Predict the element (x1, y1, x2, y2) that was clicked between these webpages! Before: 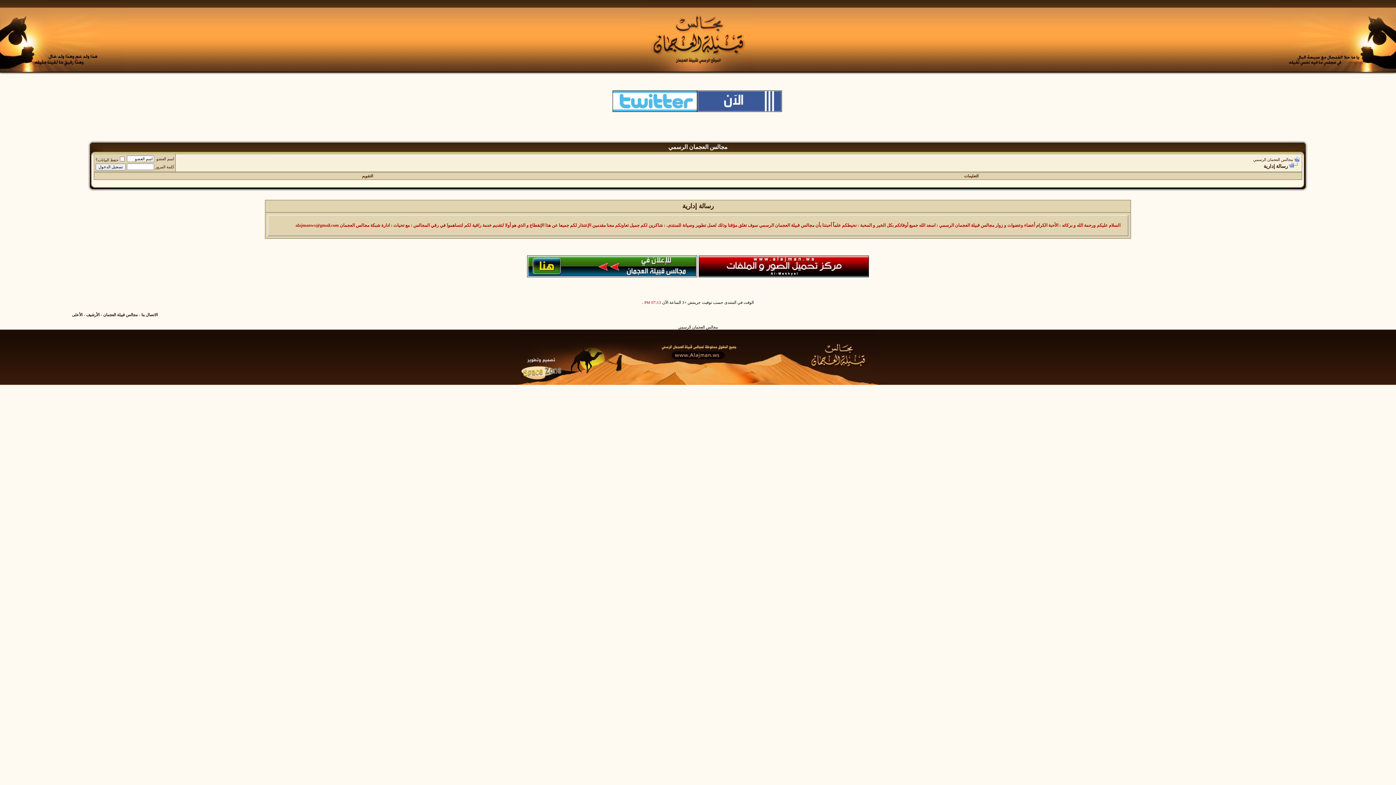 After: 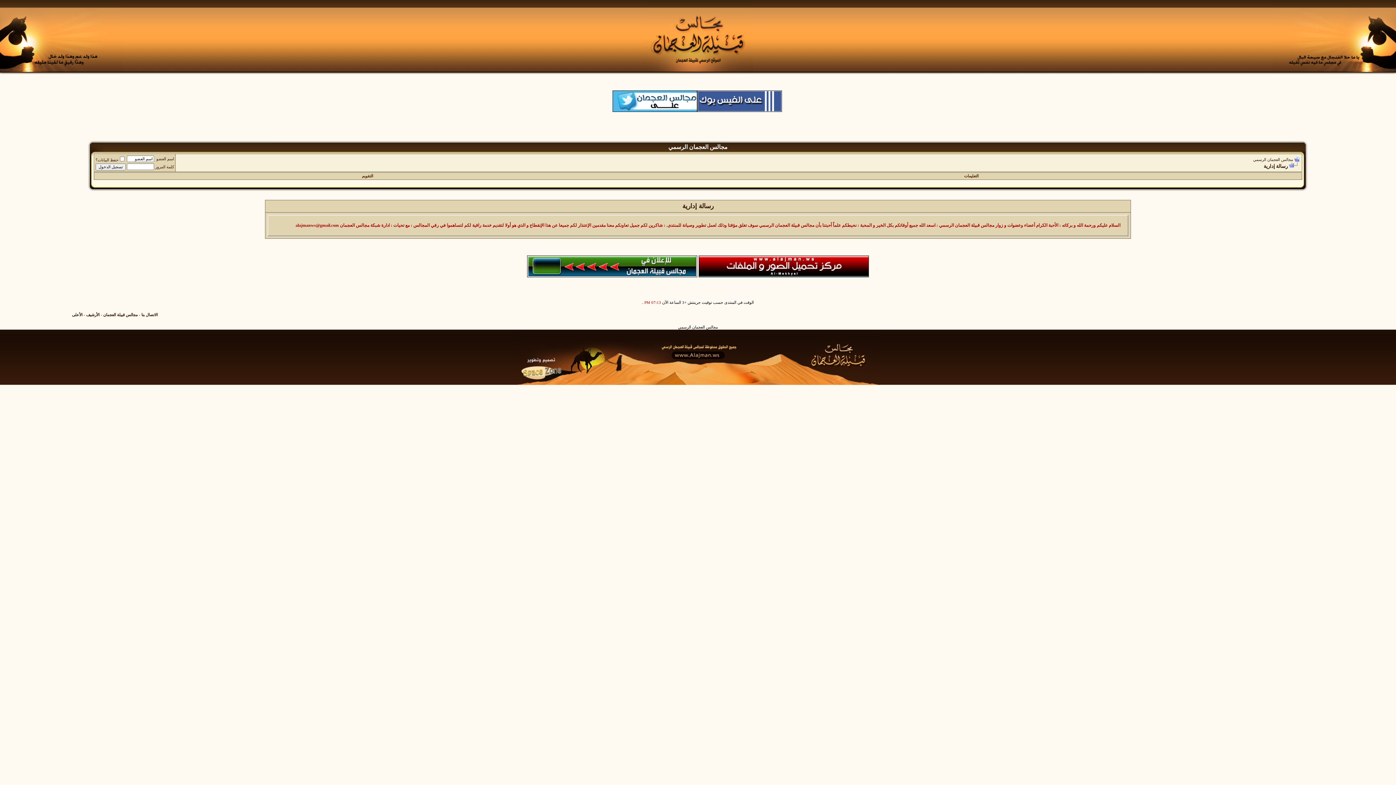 Action: bbox: (527, 272, 697, 278)